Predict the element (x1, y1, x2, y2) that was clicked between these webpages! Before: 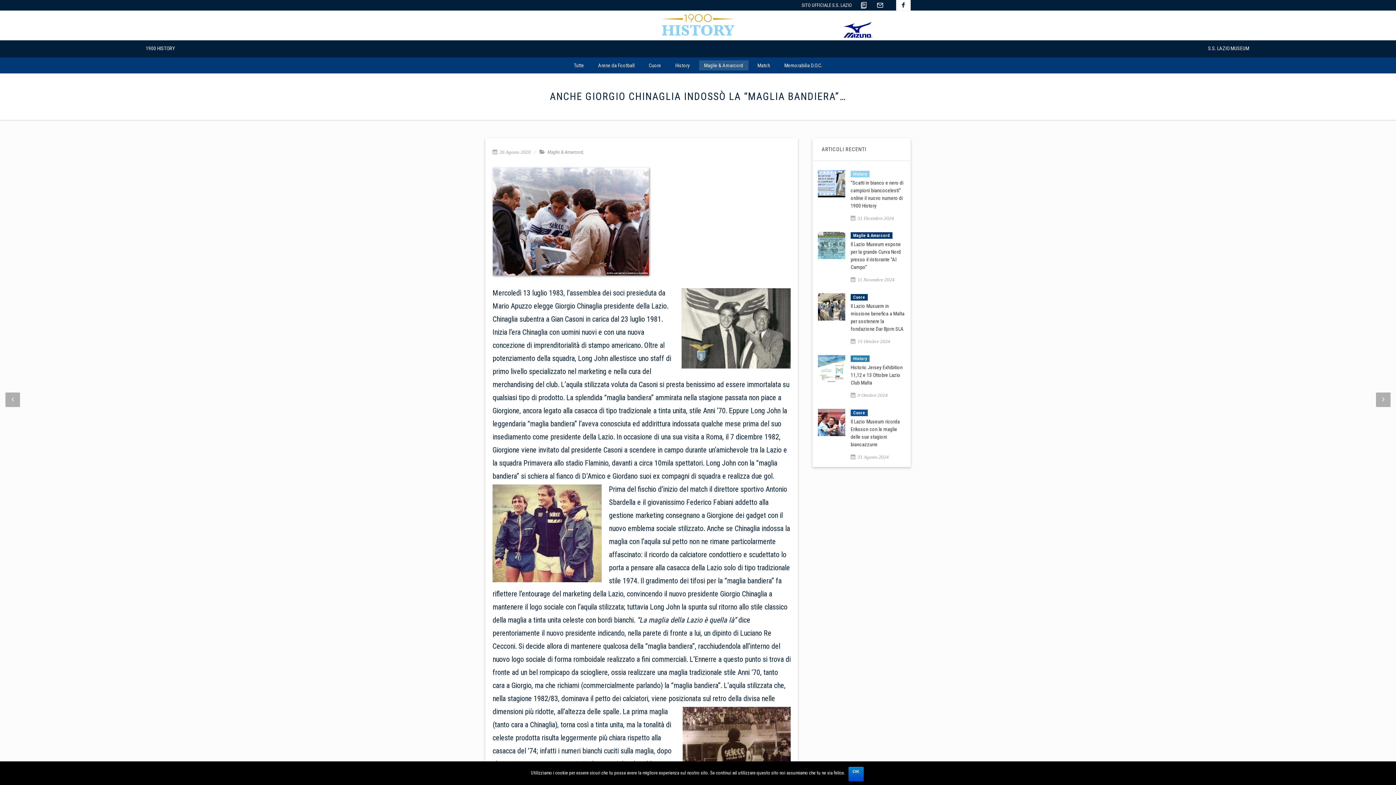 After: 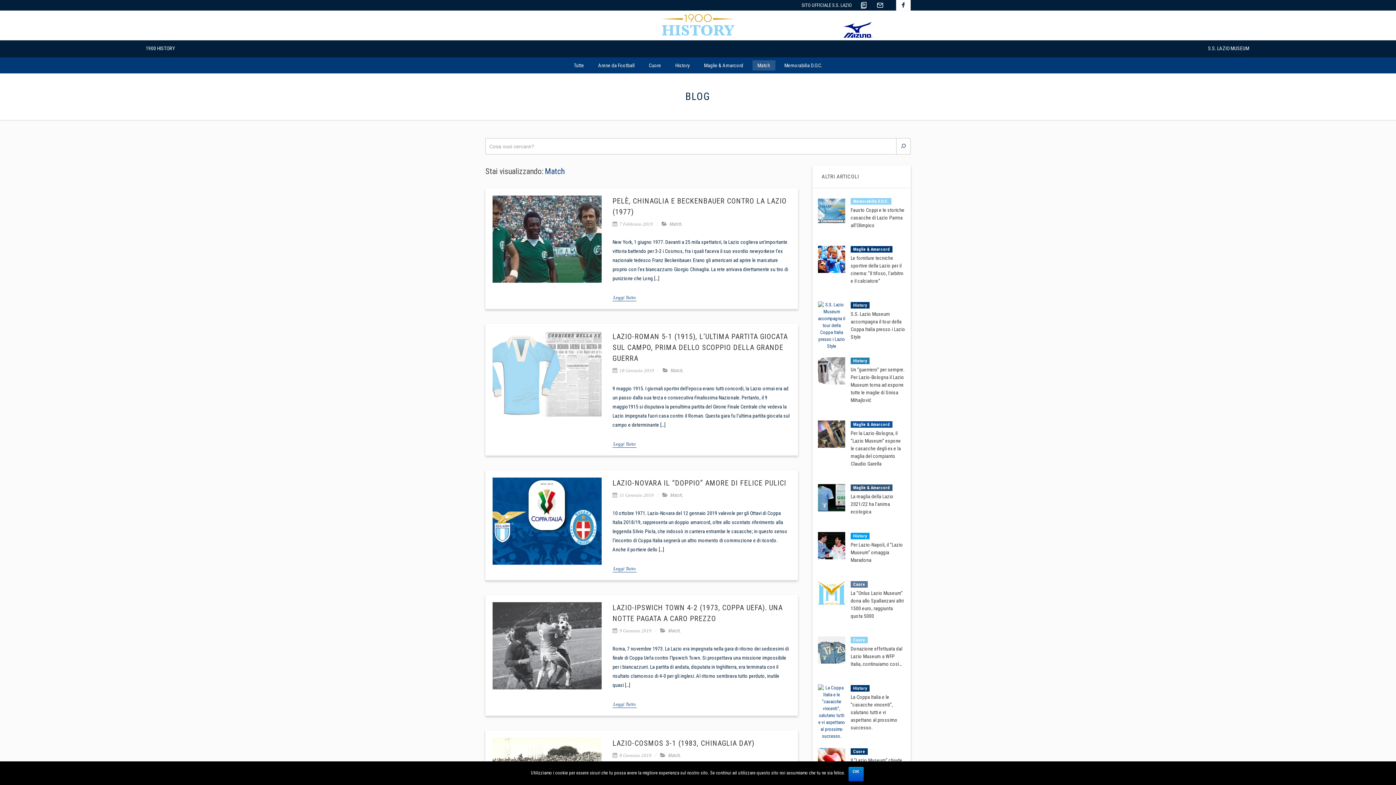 Action: bbox: (752, 60, 775, 70) label: Match